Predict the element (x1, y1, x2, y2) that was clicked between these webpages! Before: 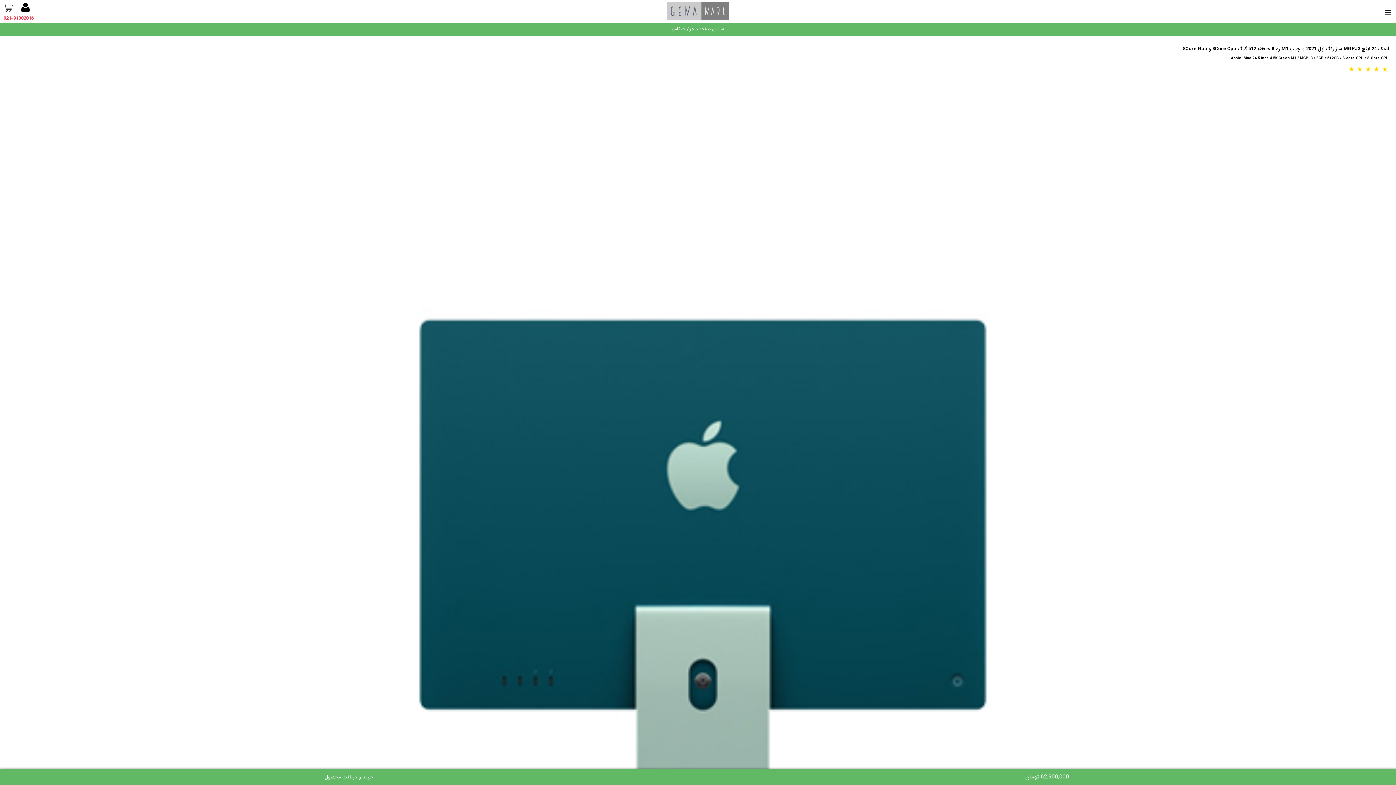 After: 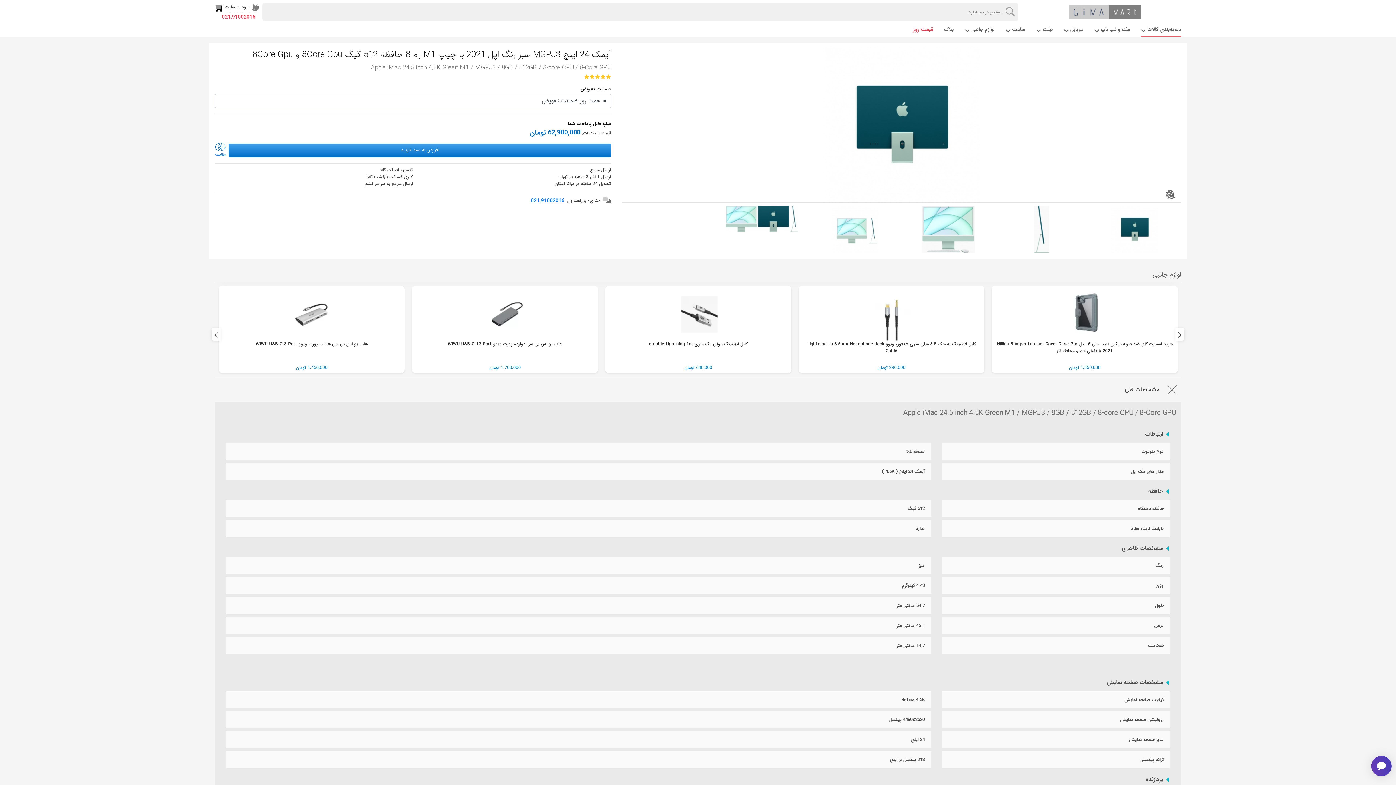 Action: label: نمایش صفحه با جزئیات کامل bbox: (0, 21, 1396, 36)